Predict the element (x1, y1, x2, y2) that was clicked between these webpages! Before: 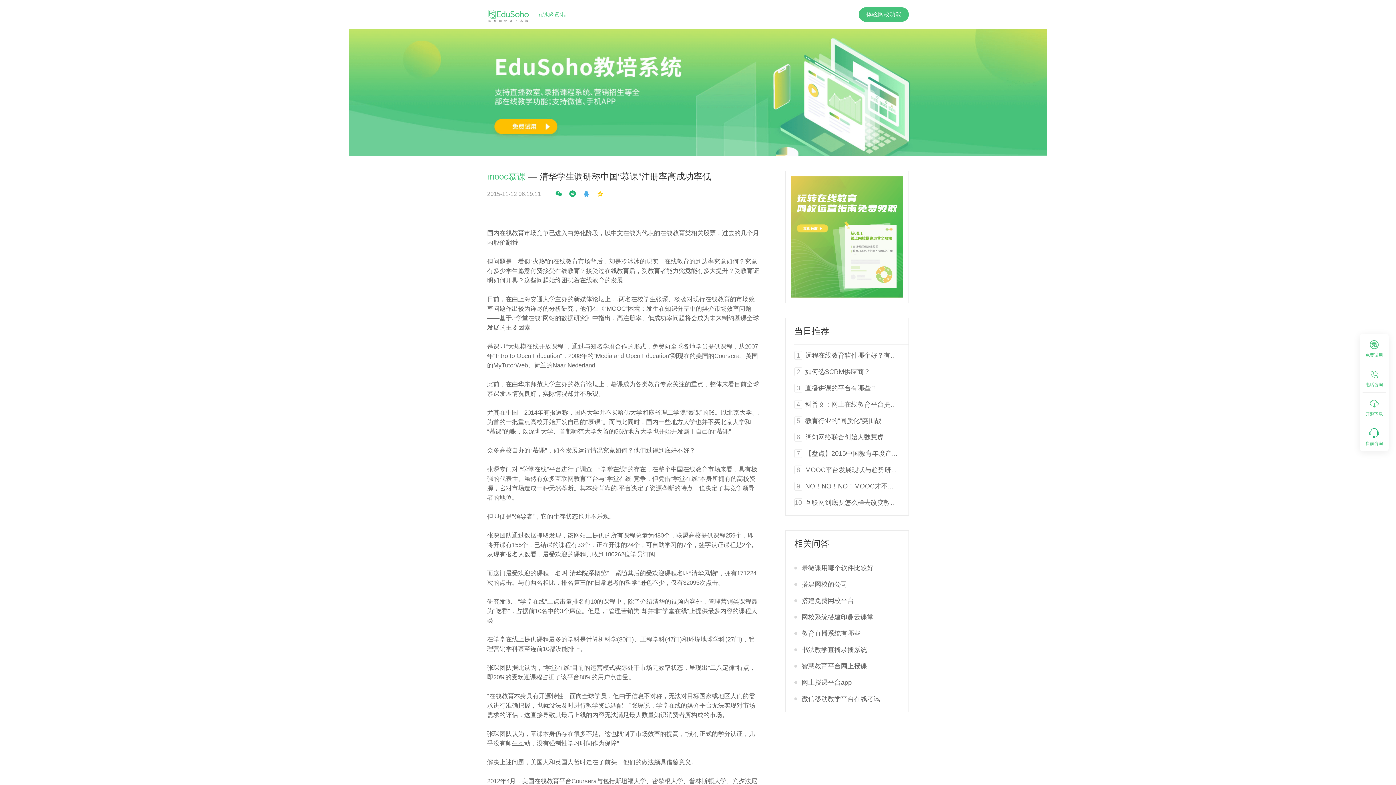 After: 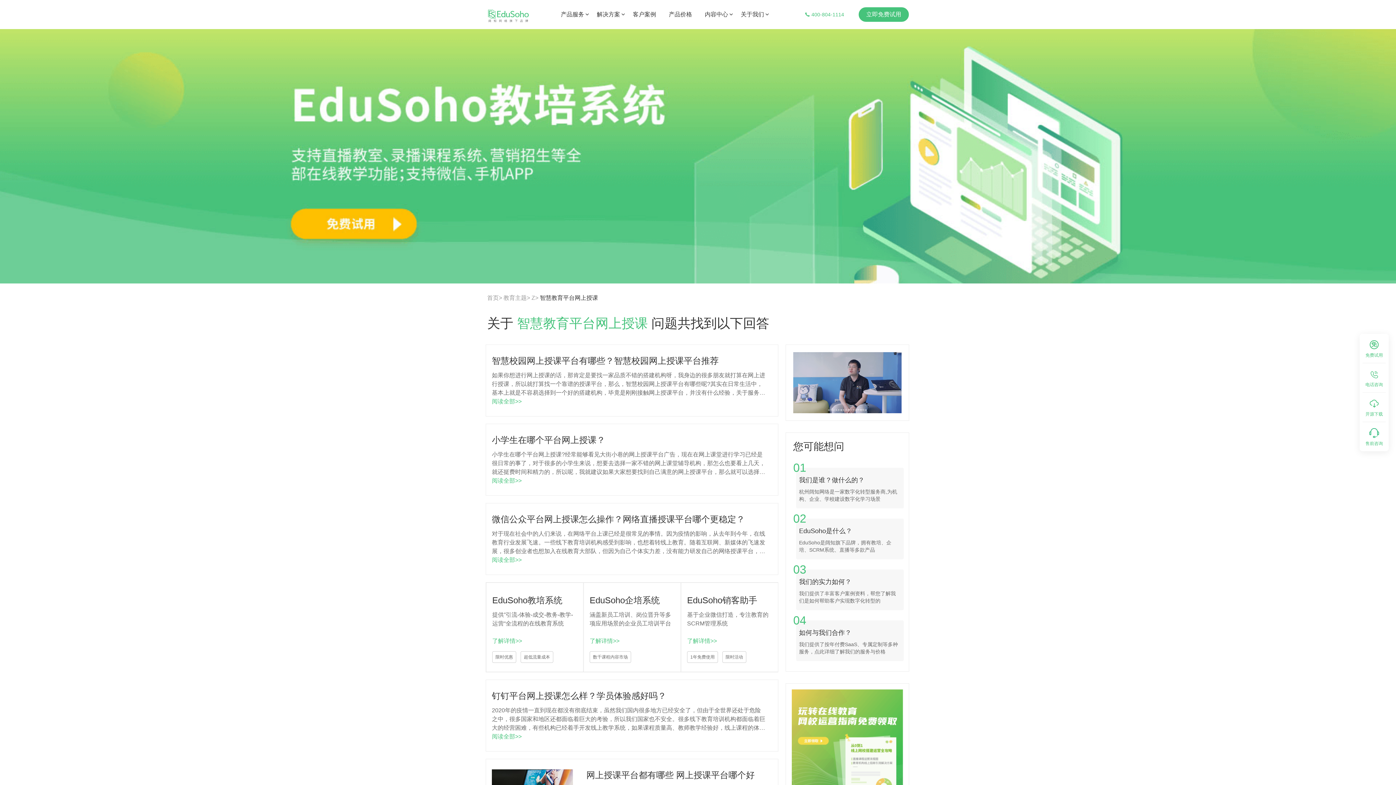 Action: label: 智慧教育平台网上授课 bbox: (801, 662, 867, 670)